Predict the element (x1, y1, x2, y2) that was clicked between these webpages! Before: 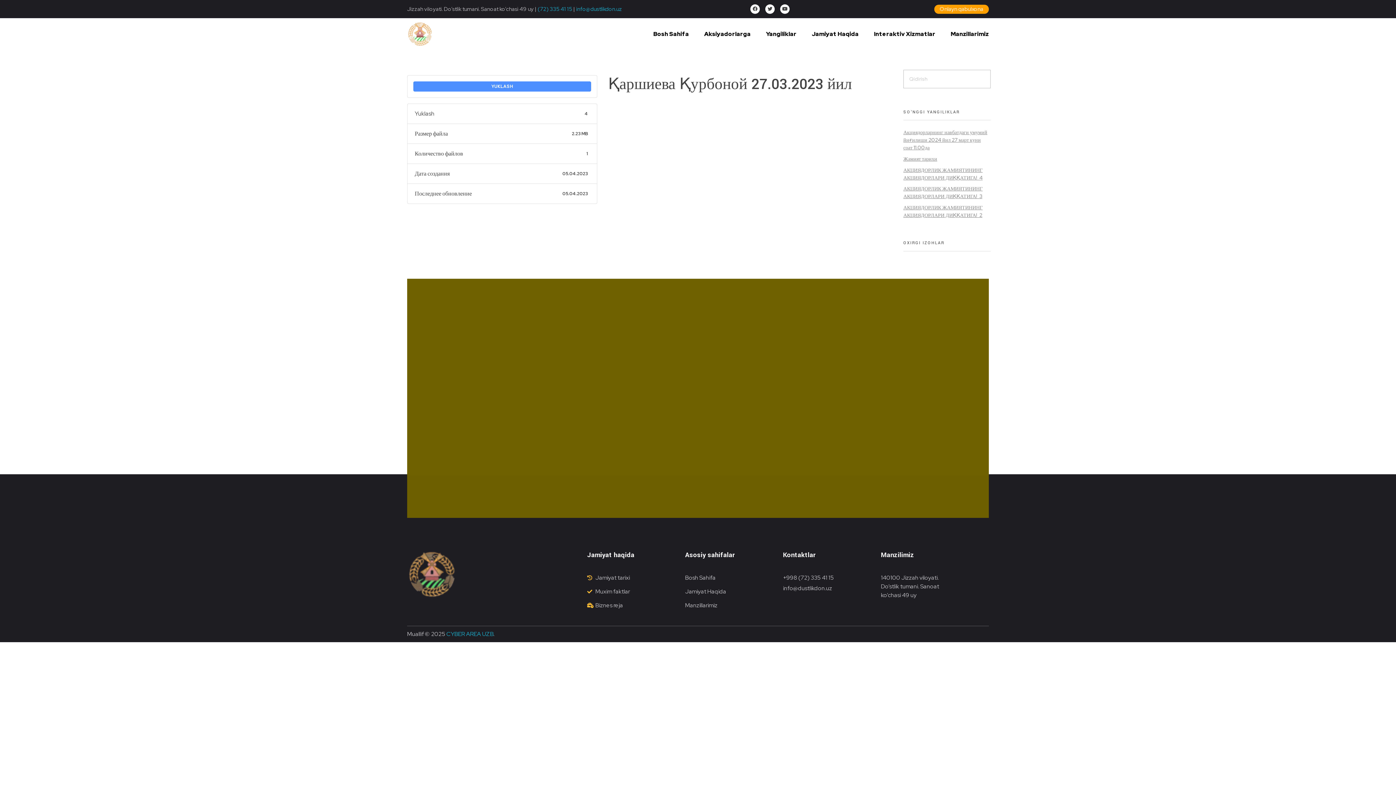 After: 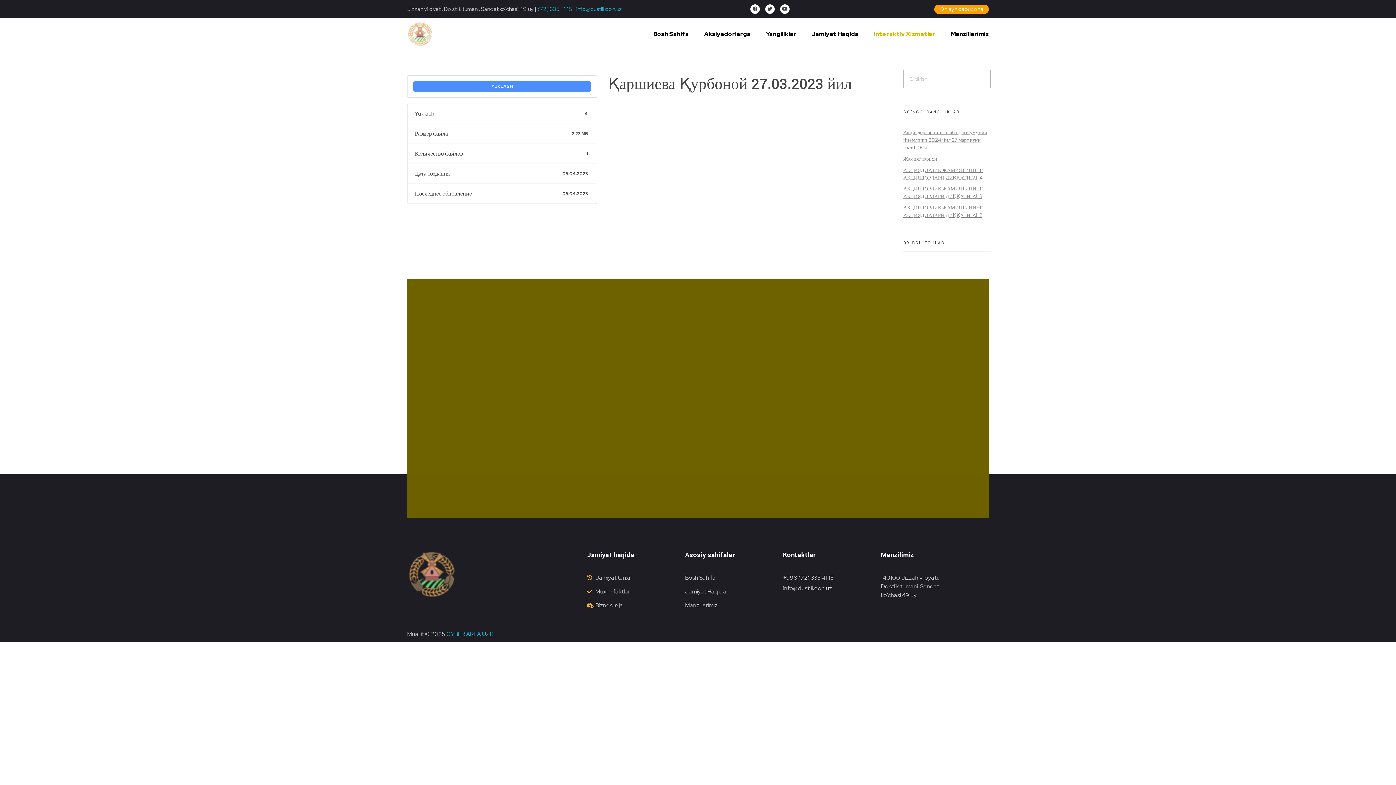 Action: label: Interaktiv Xizmatlar bbox: (858, 18, 935, 49)